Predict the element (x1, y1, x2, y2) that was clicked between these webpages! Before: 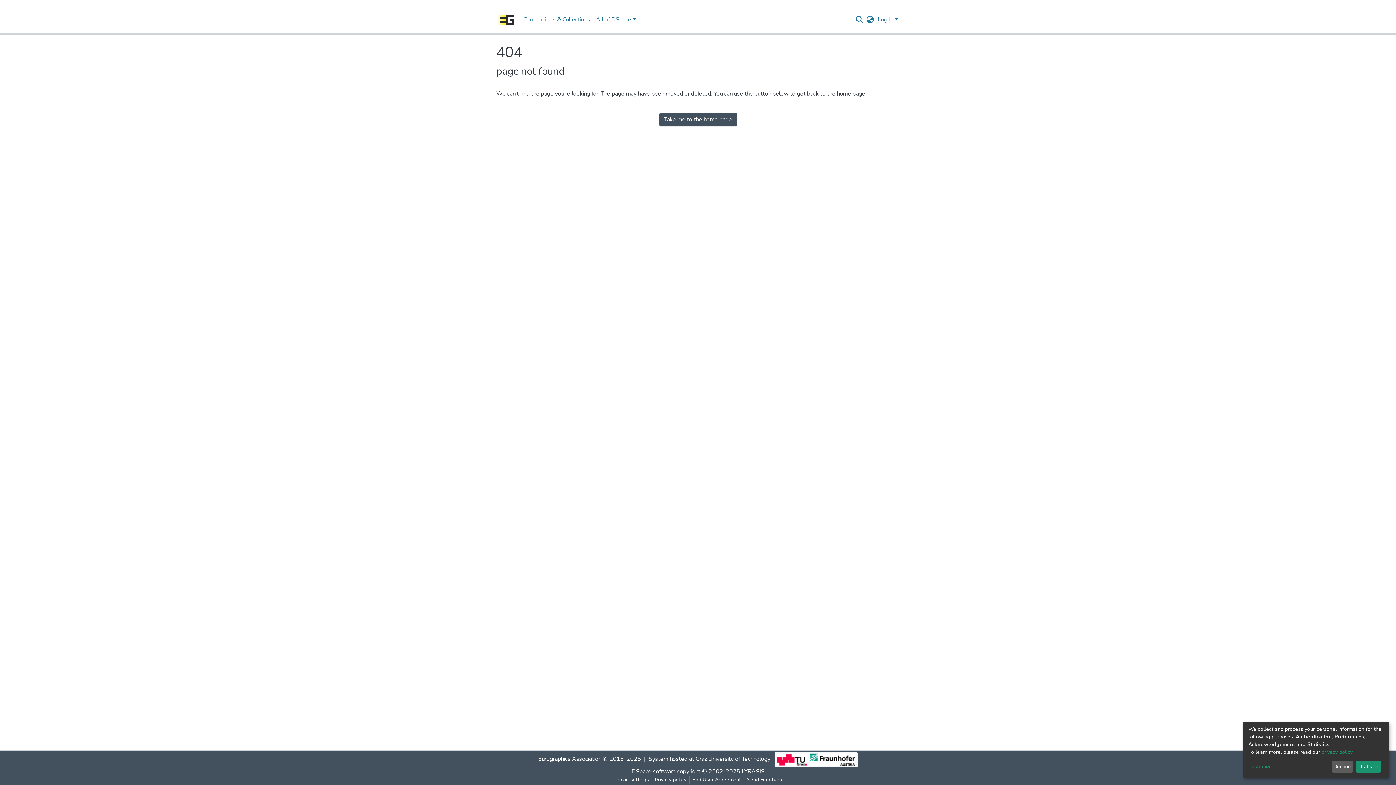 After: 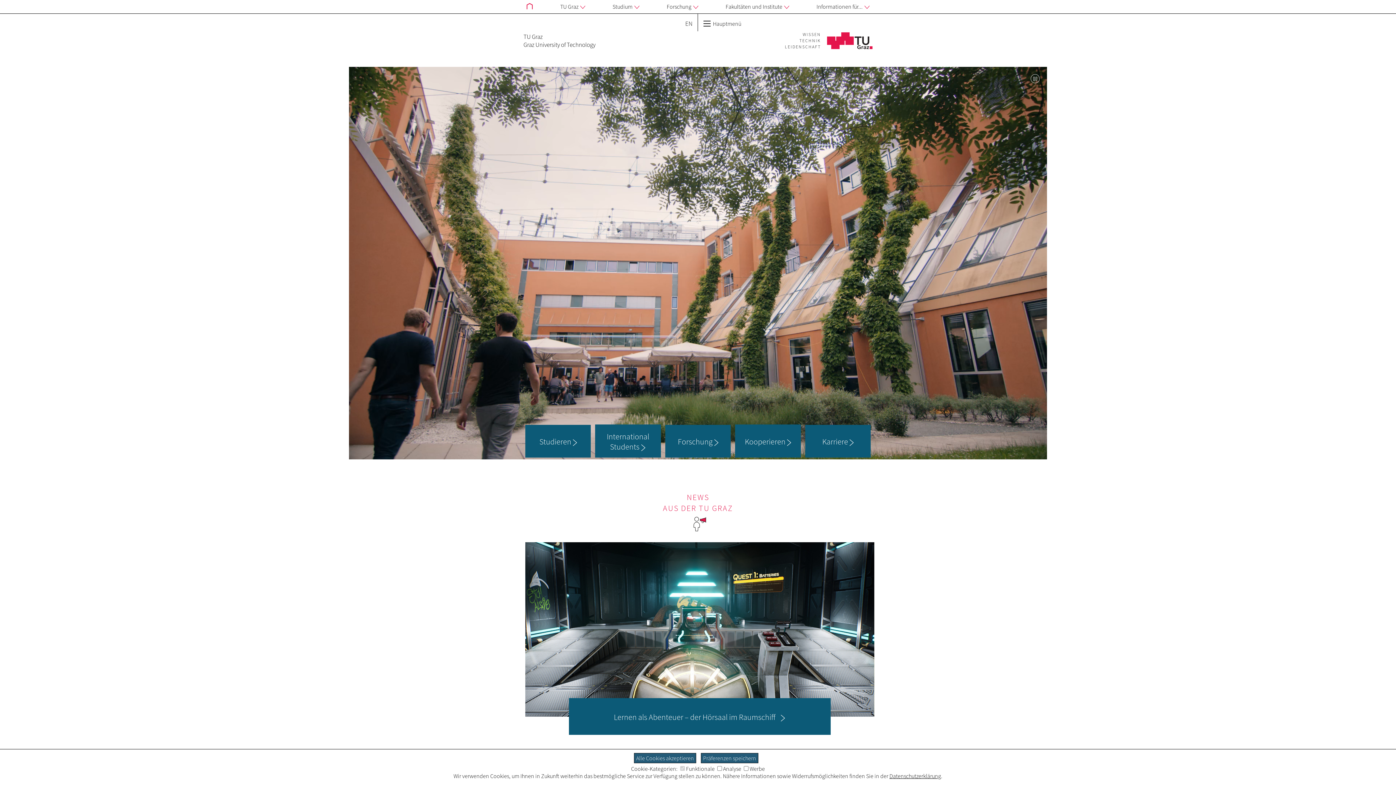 Action: bbox: (695, 755, 770, 763) label: Graz University of Technology